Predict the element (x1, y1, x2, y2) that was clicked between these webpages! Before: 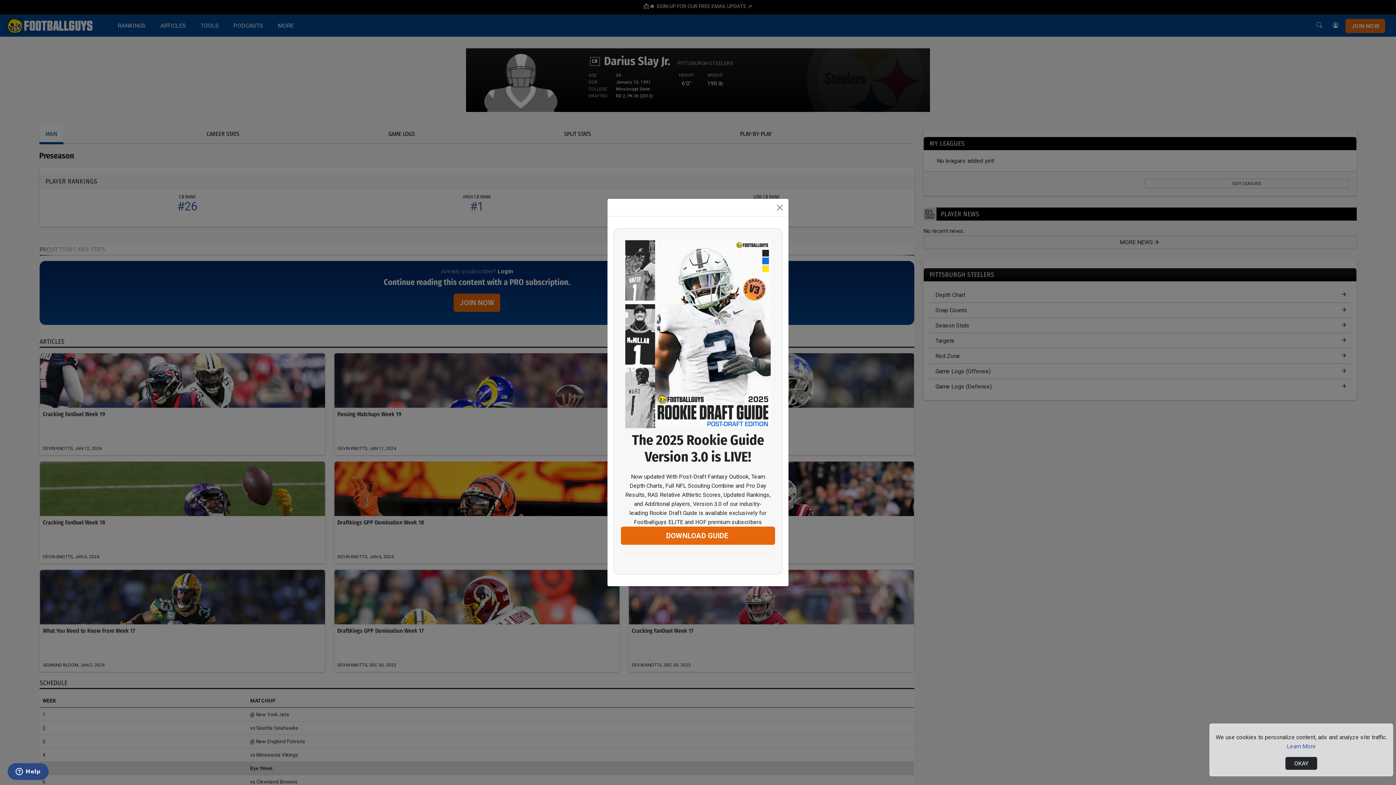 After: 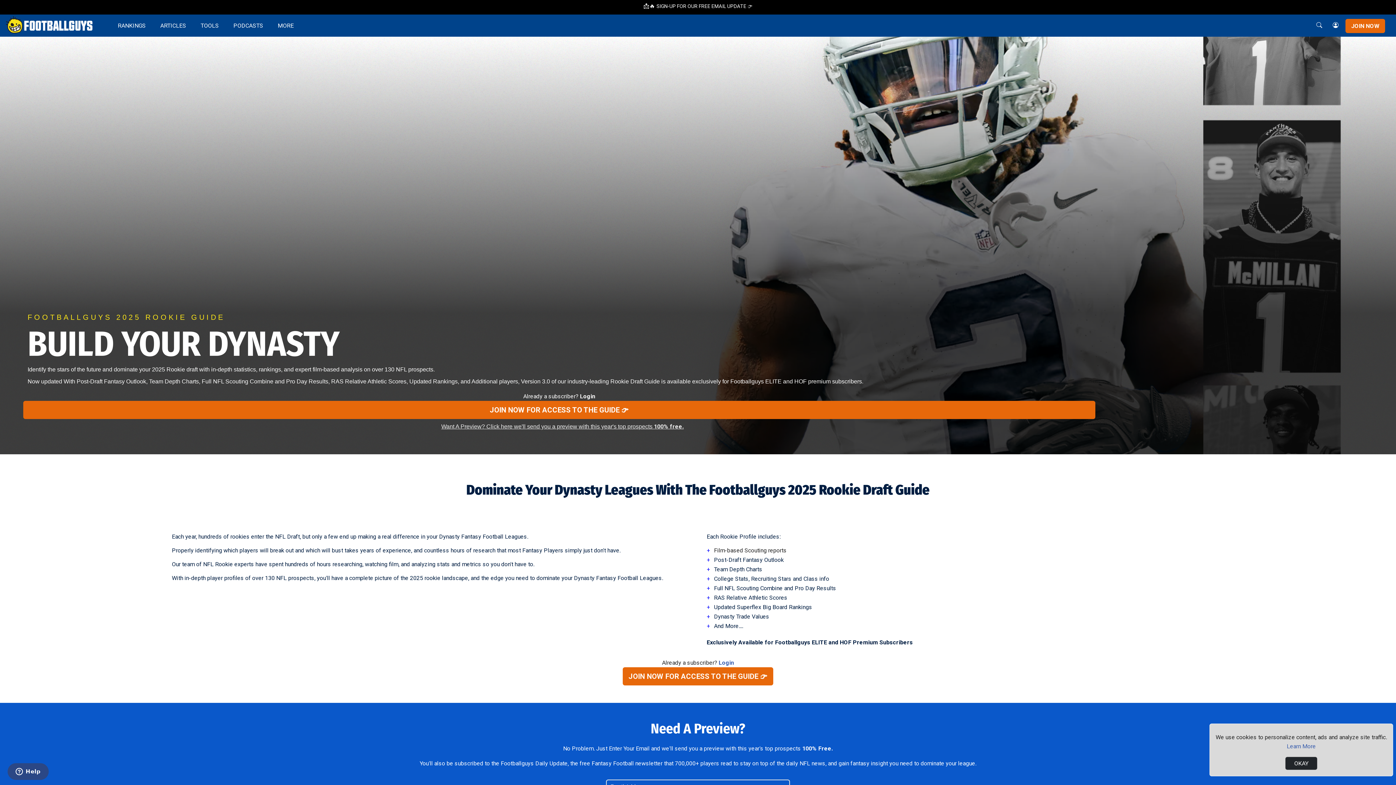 Action: bbox: (625, 415, 770, 432)